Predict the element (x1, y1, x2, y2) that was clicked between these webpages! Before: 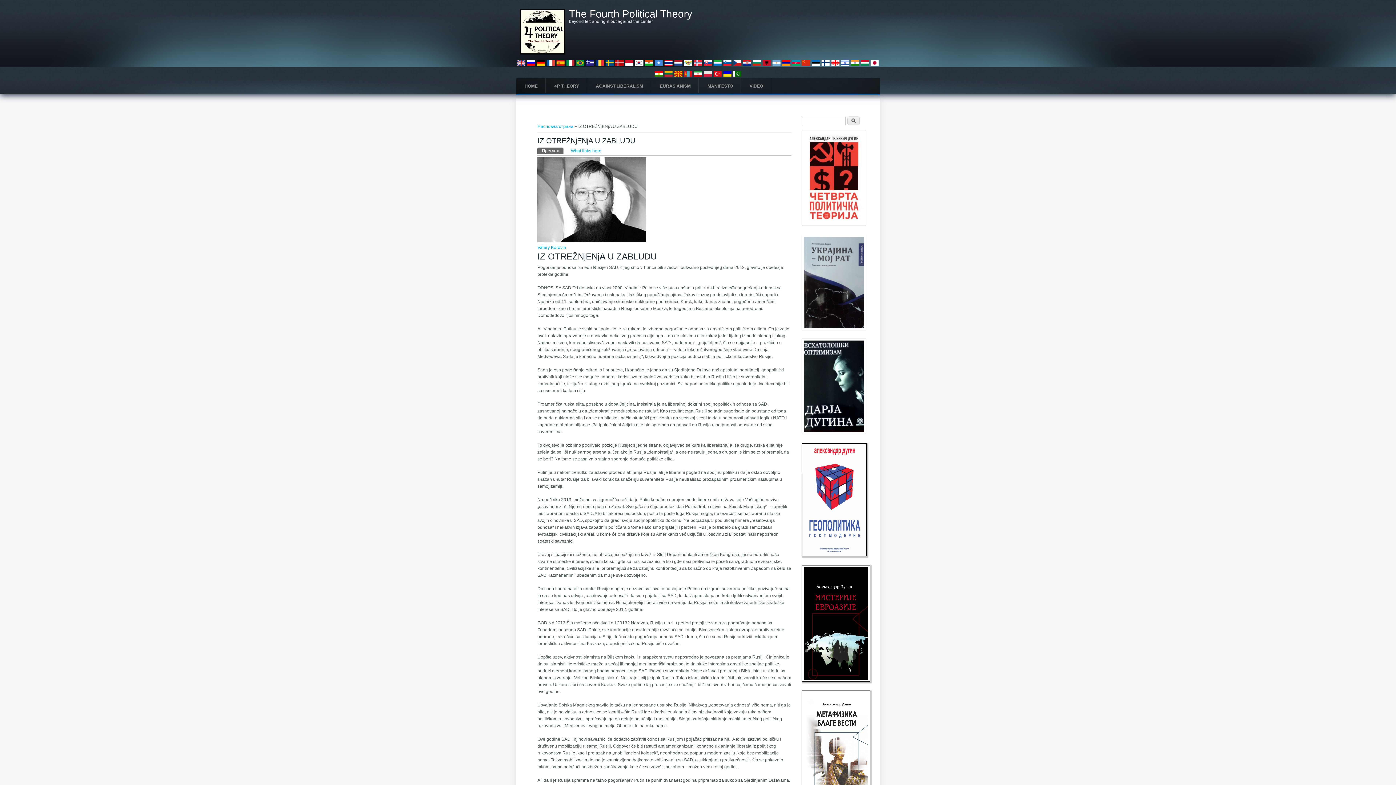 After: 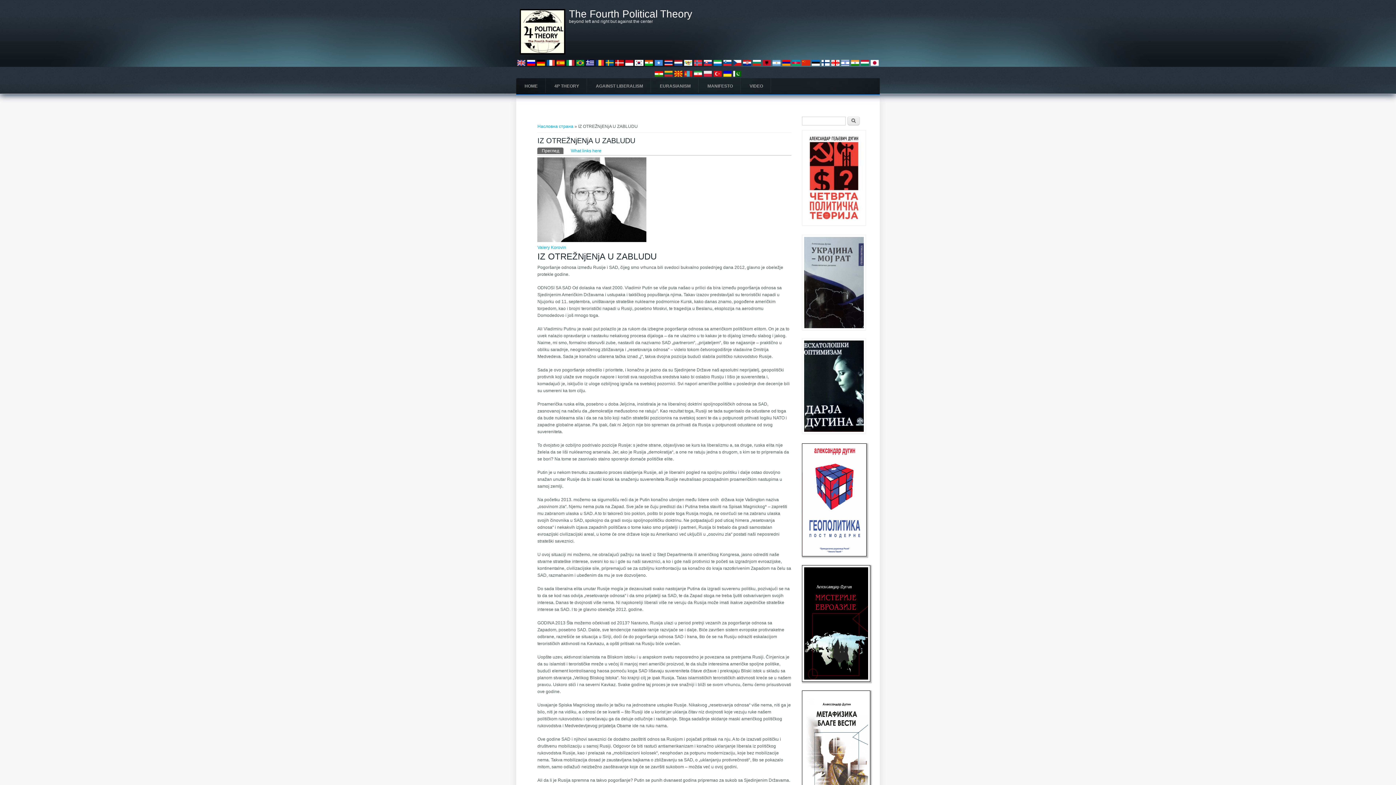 Action: bbox: (733, 74, 741, 79)